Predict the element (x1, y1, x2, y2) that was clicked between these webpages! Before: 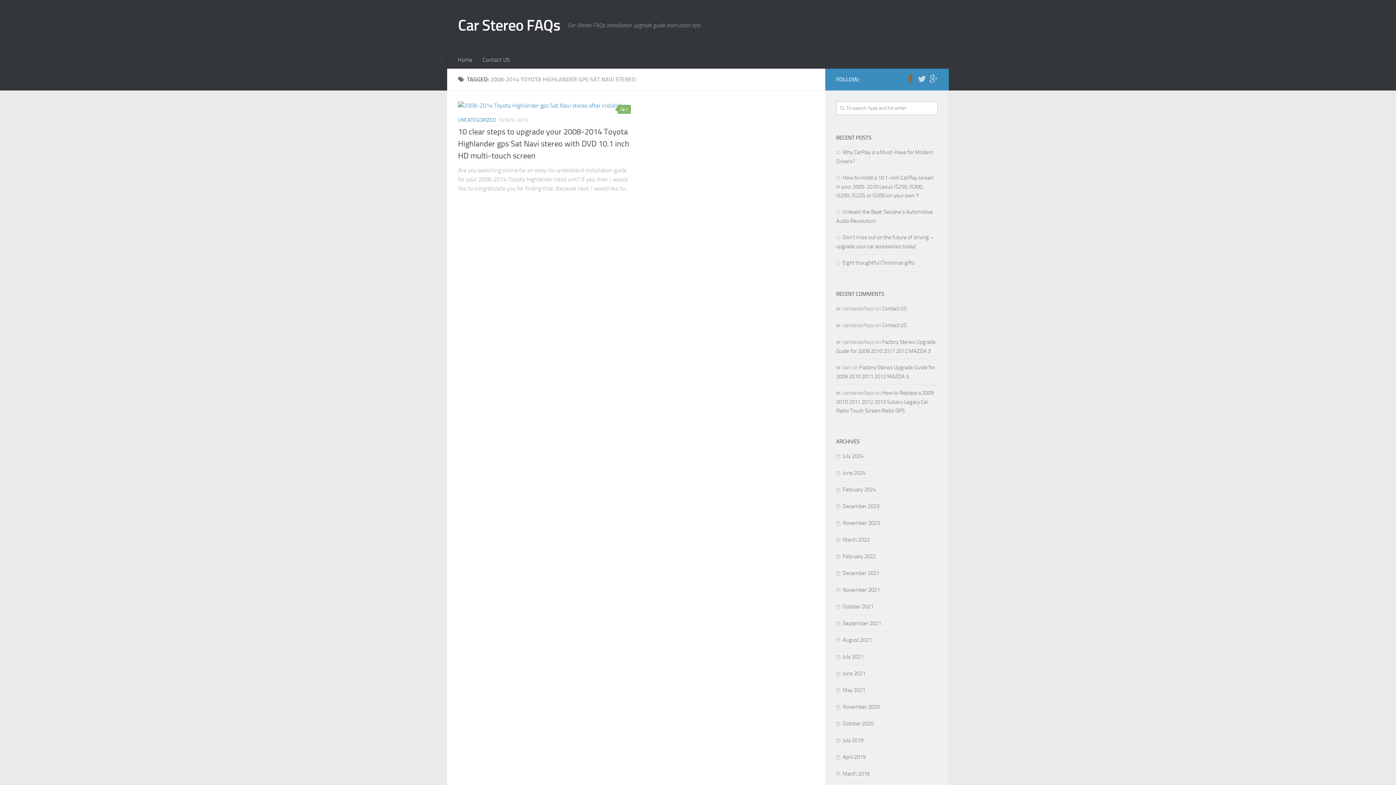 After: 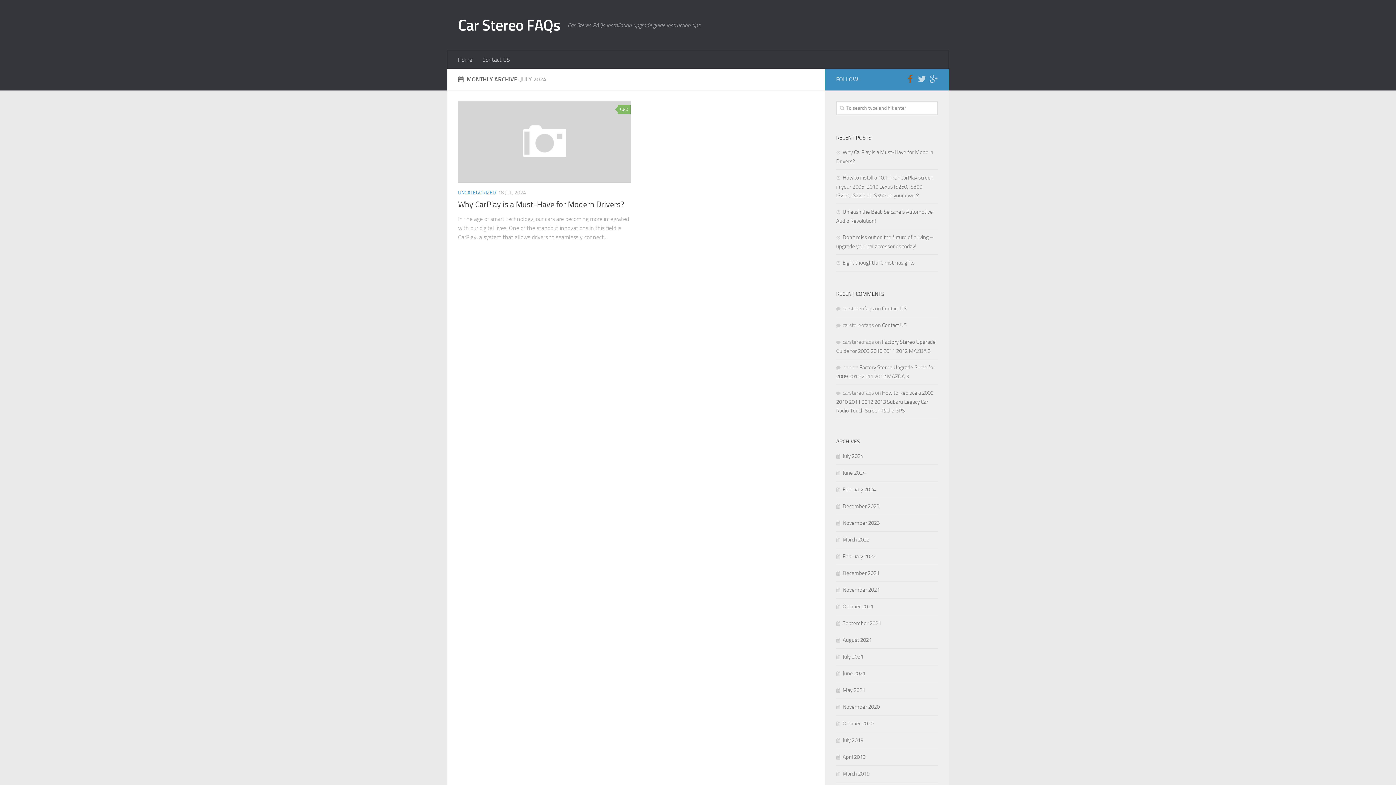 Action: bbox: (836, 453, 863, 459) label: July 2024